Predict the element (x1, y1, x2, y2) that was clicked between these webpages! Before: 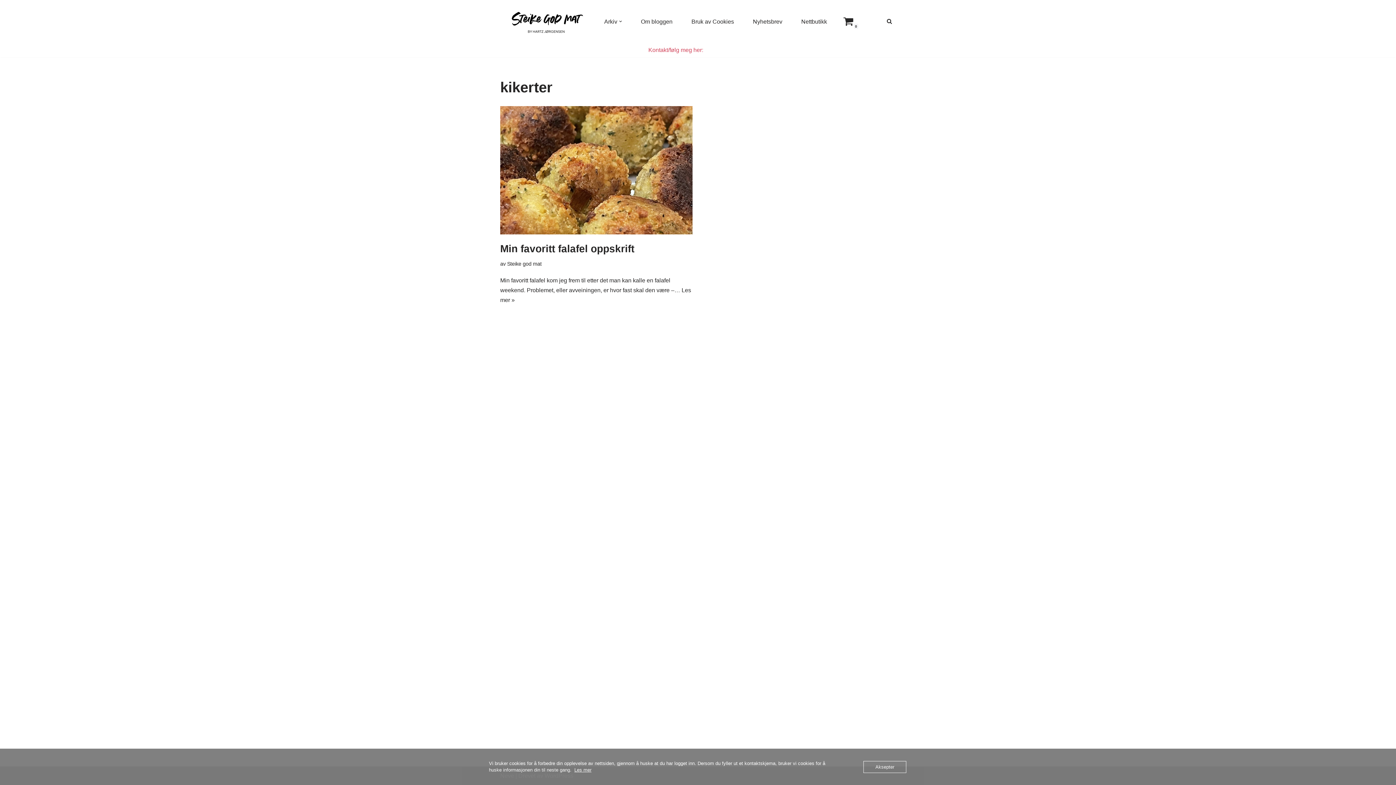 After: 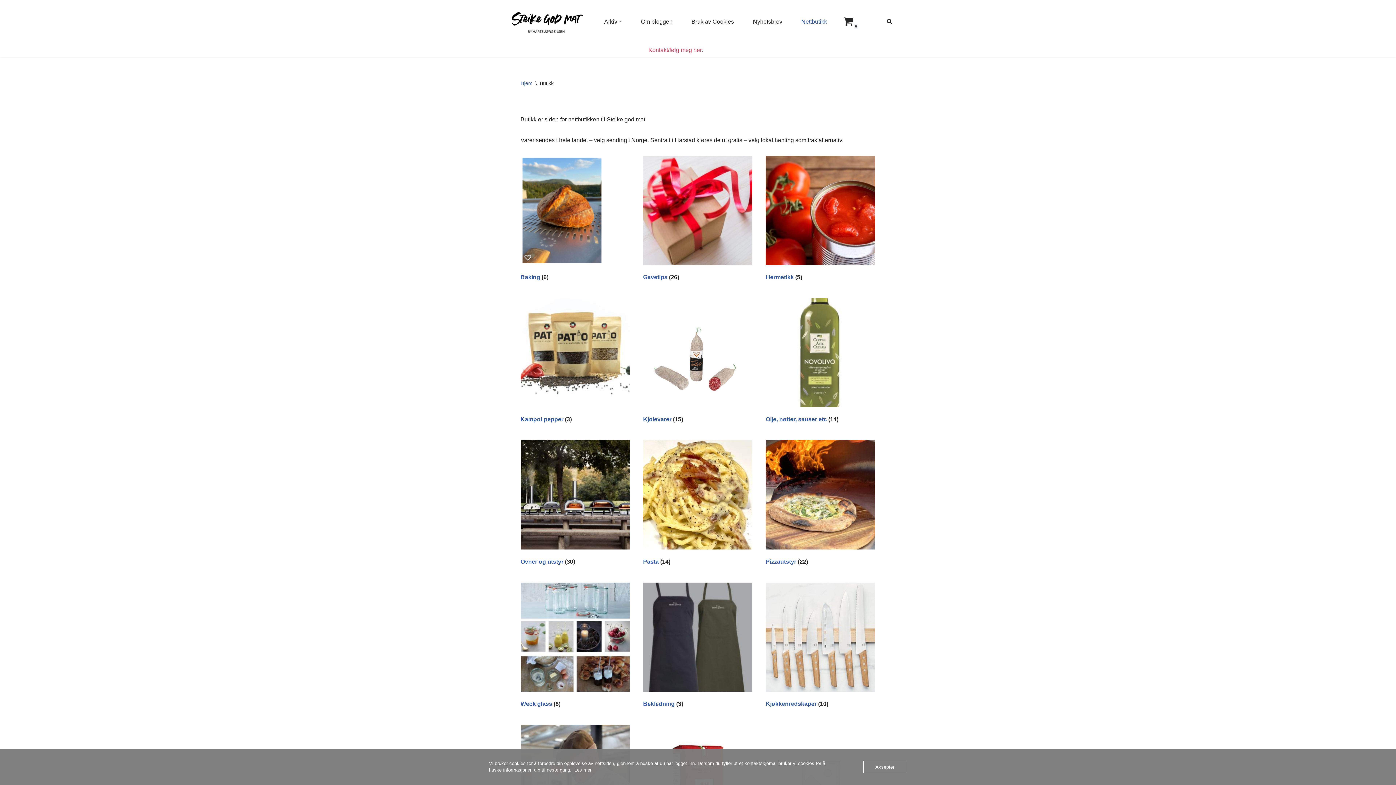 Action: bbox: (801, 12, 827, 29) label: Nettbutikk